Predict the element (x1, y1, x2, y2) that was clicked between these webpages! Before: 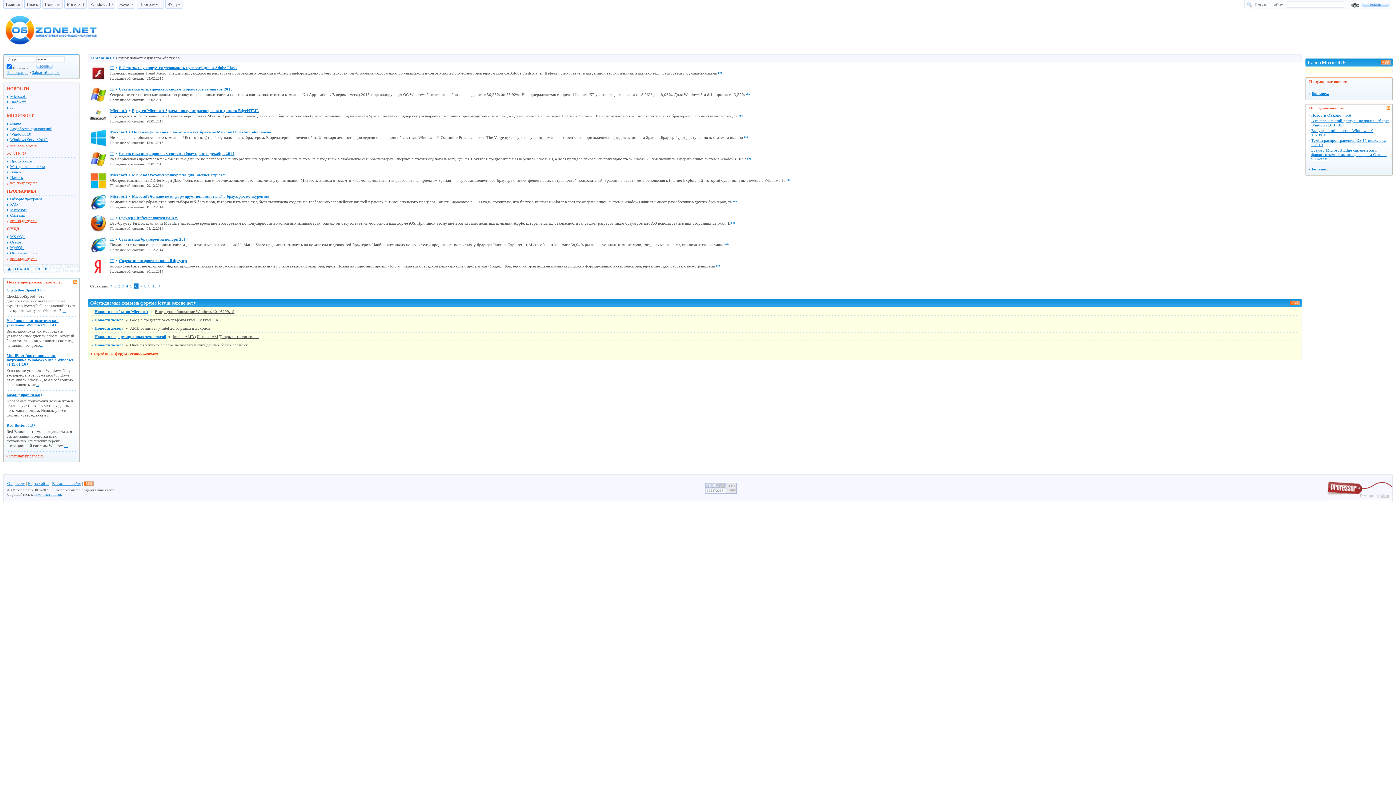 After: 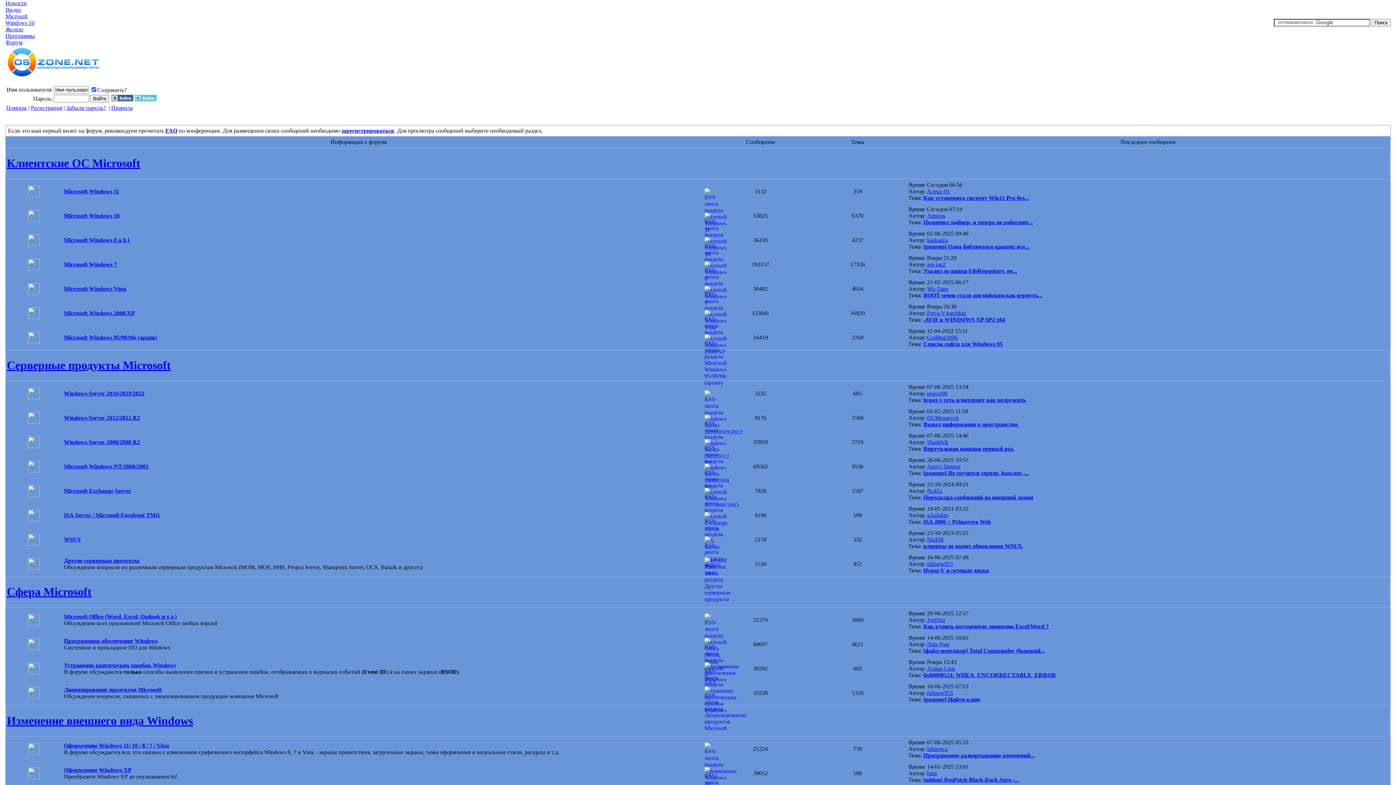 Action: bbox: (94, 351, 158, 355) label: перейти на форум forum.oszone.net